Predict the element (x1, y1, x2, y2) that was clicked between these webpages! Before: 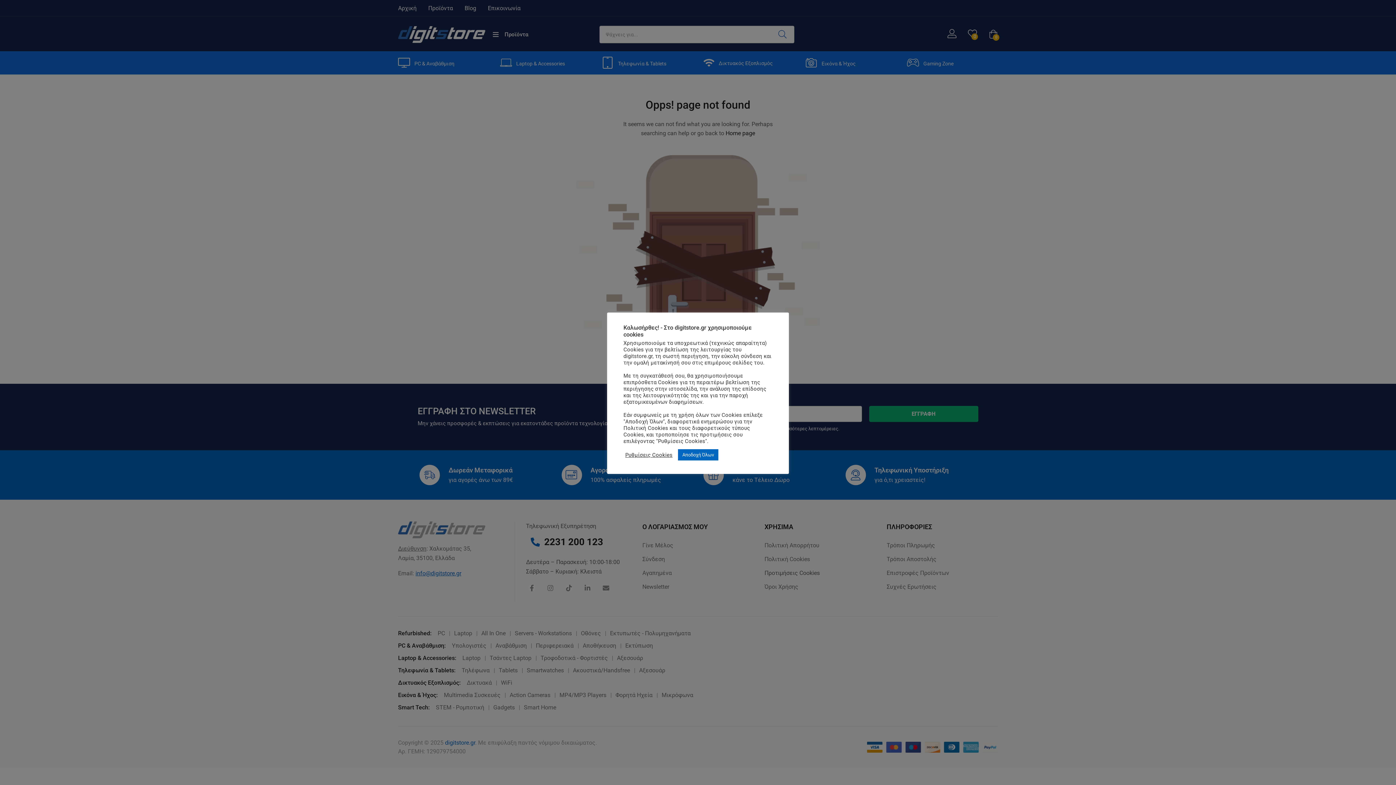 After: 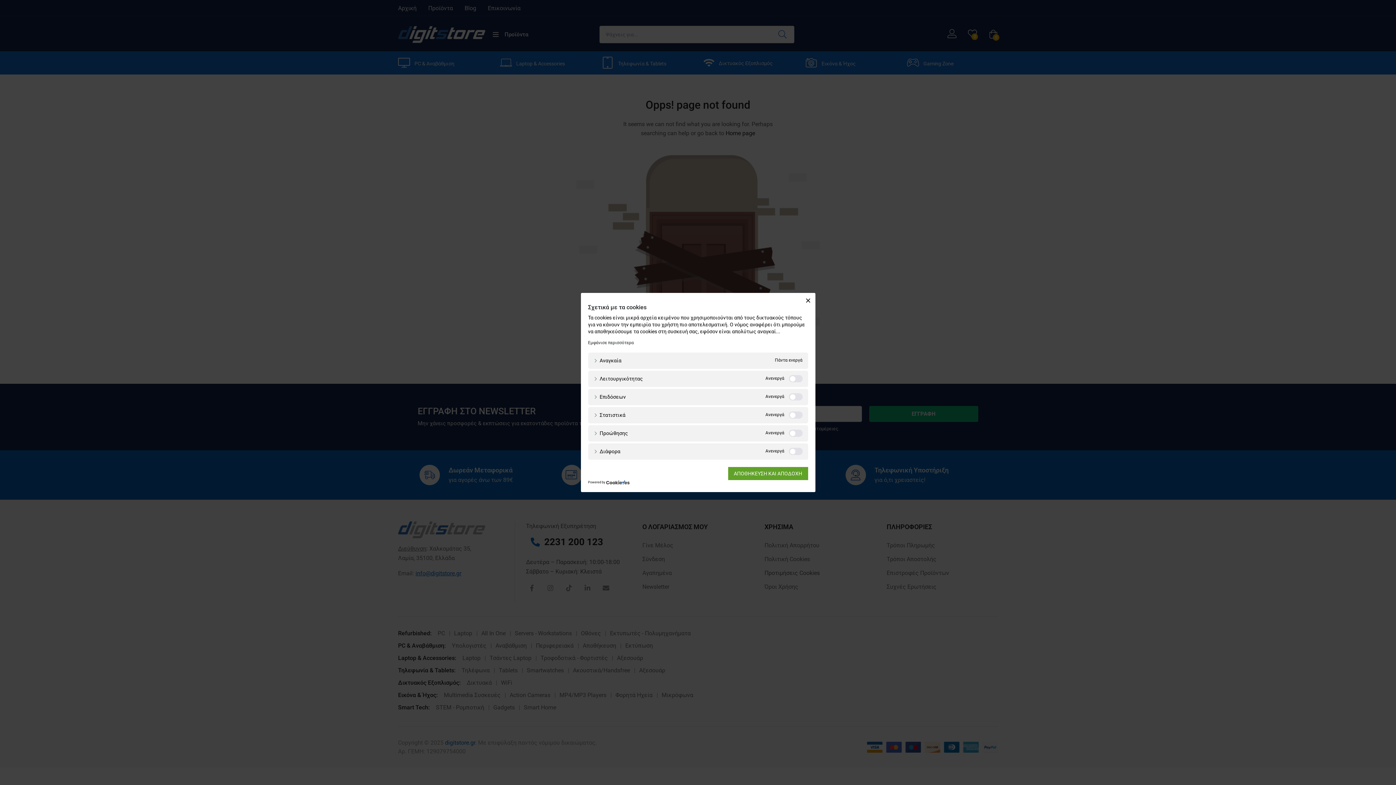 Action: label: Ρυθμίσεις Cookies bbox: (625, 451, 672, 458)